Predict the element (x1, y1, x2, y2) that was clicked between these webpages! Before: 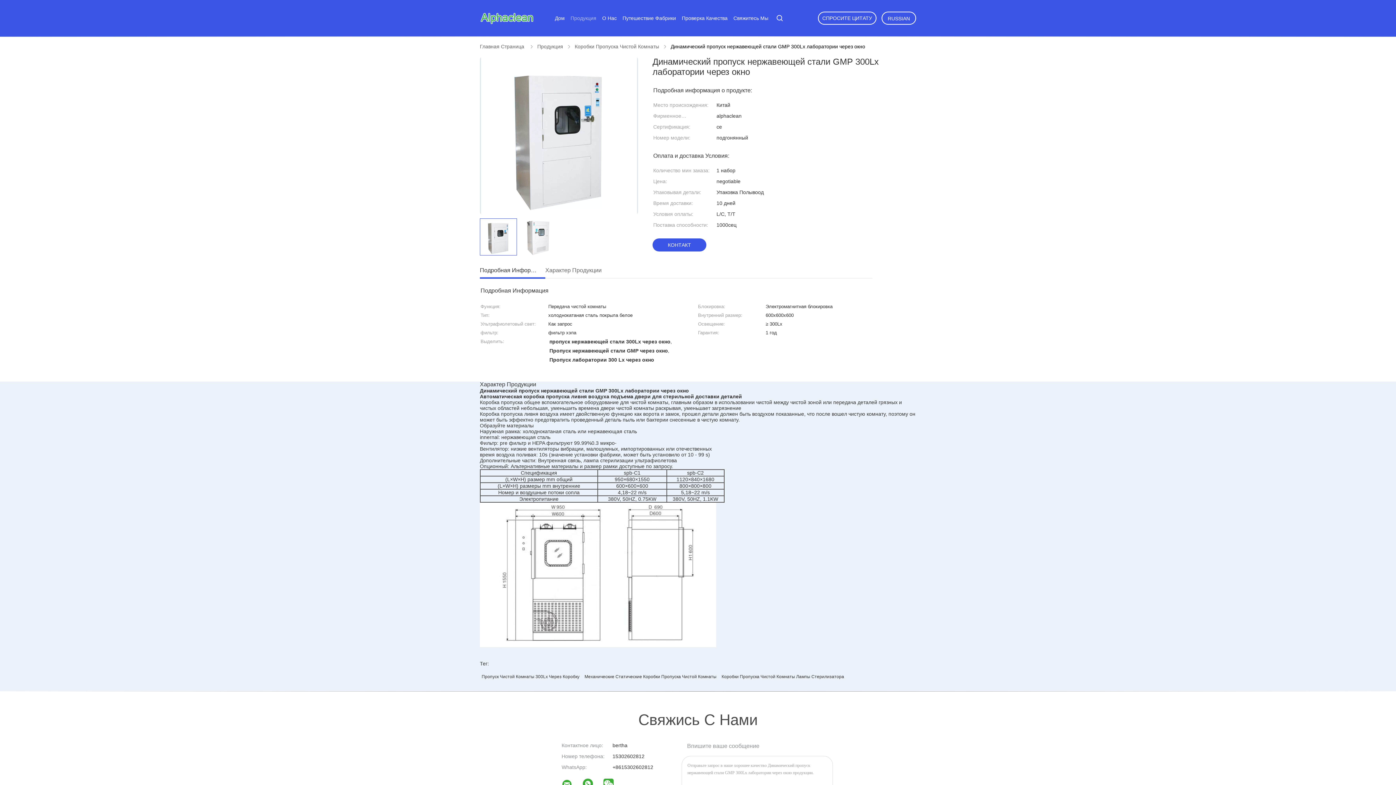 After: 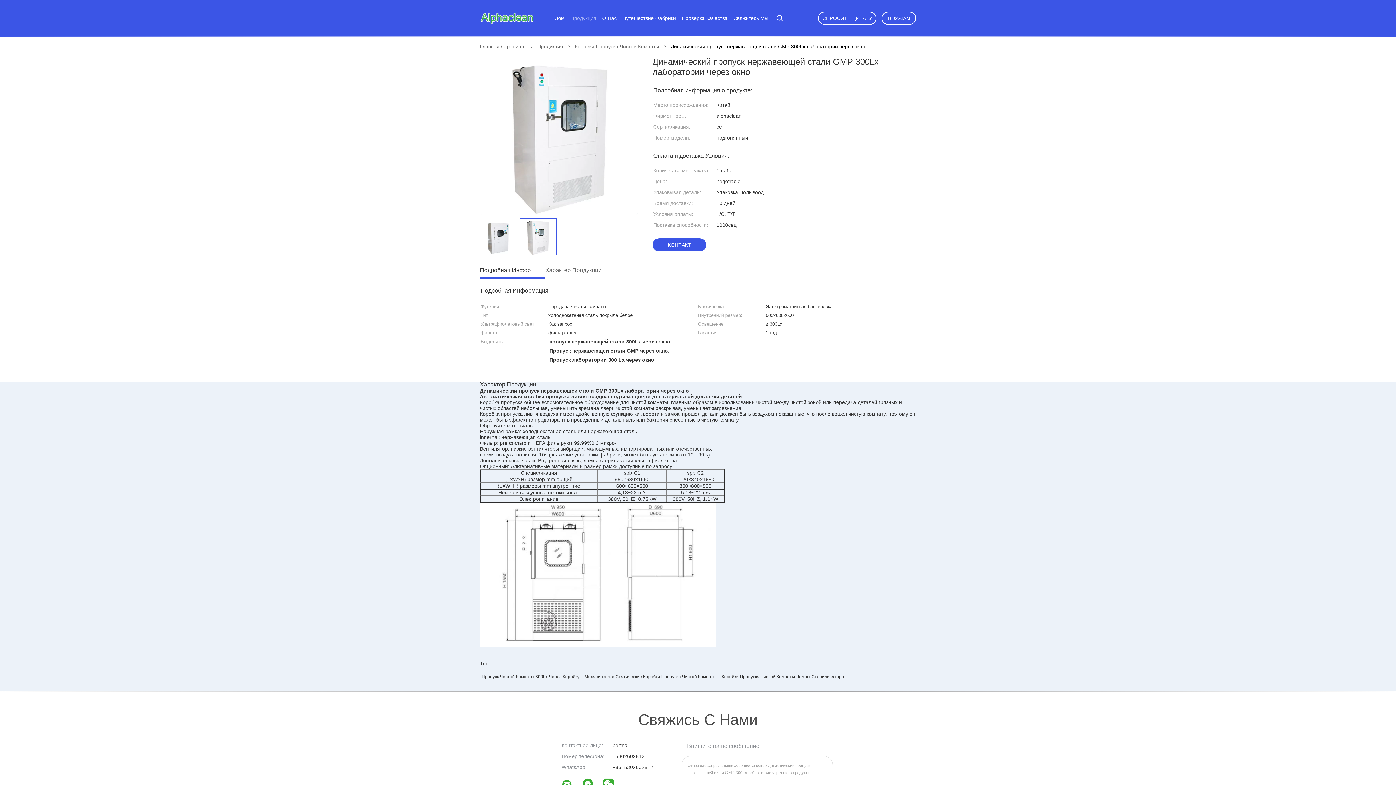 Action: bbox: (519, 218, 556, 255)